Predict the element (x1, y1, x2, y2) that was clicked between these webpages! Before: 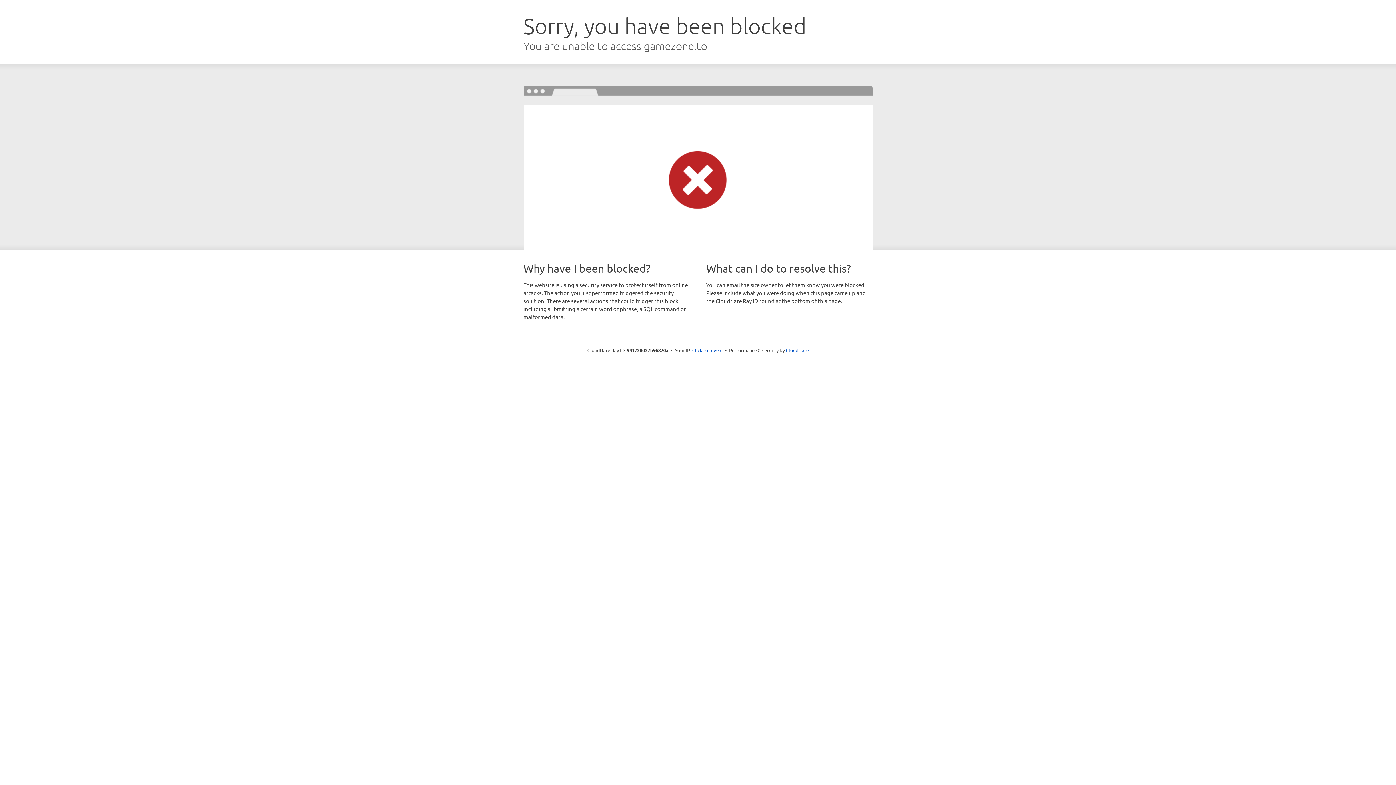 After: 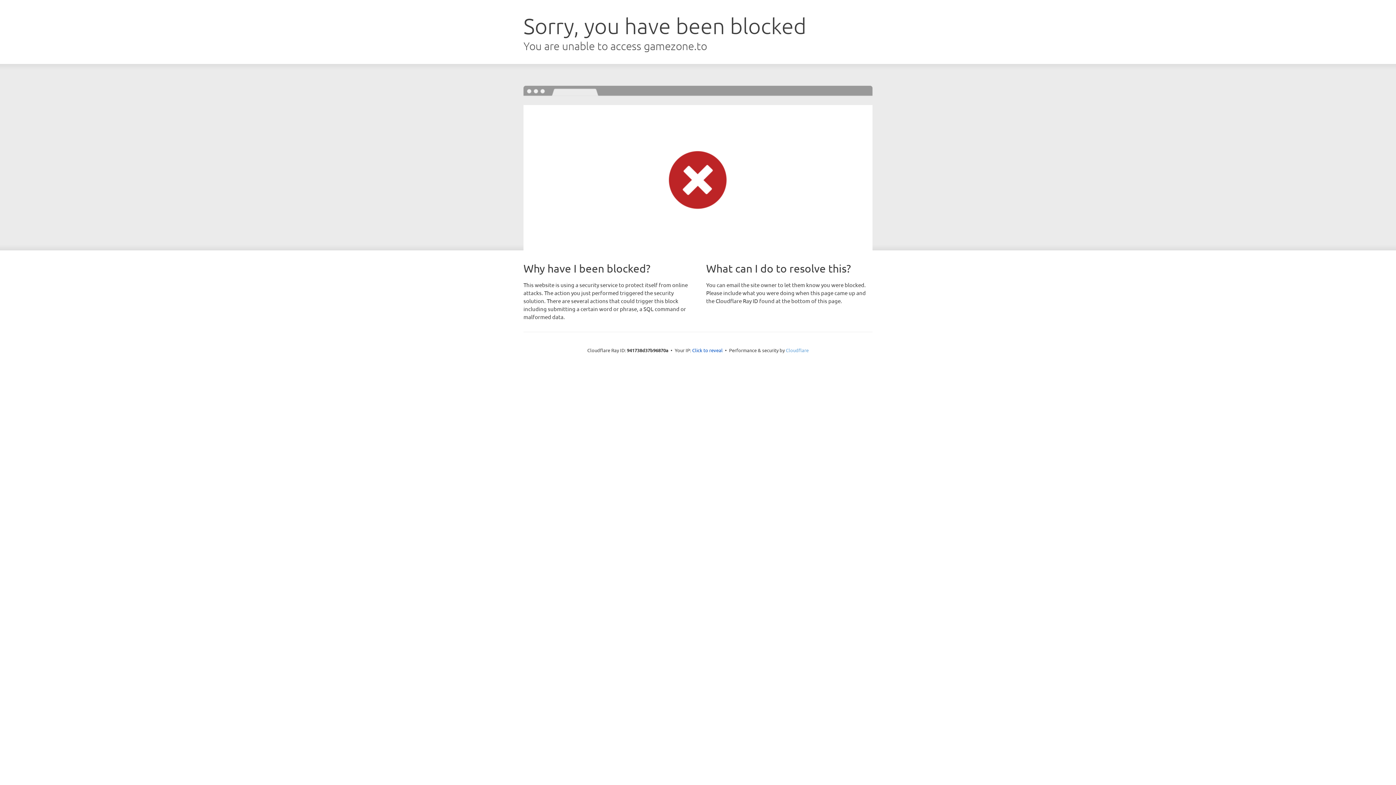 Action: label: Cloudflare bbox: (786, 347, 808, 353)